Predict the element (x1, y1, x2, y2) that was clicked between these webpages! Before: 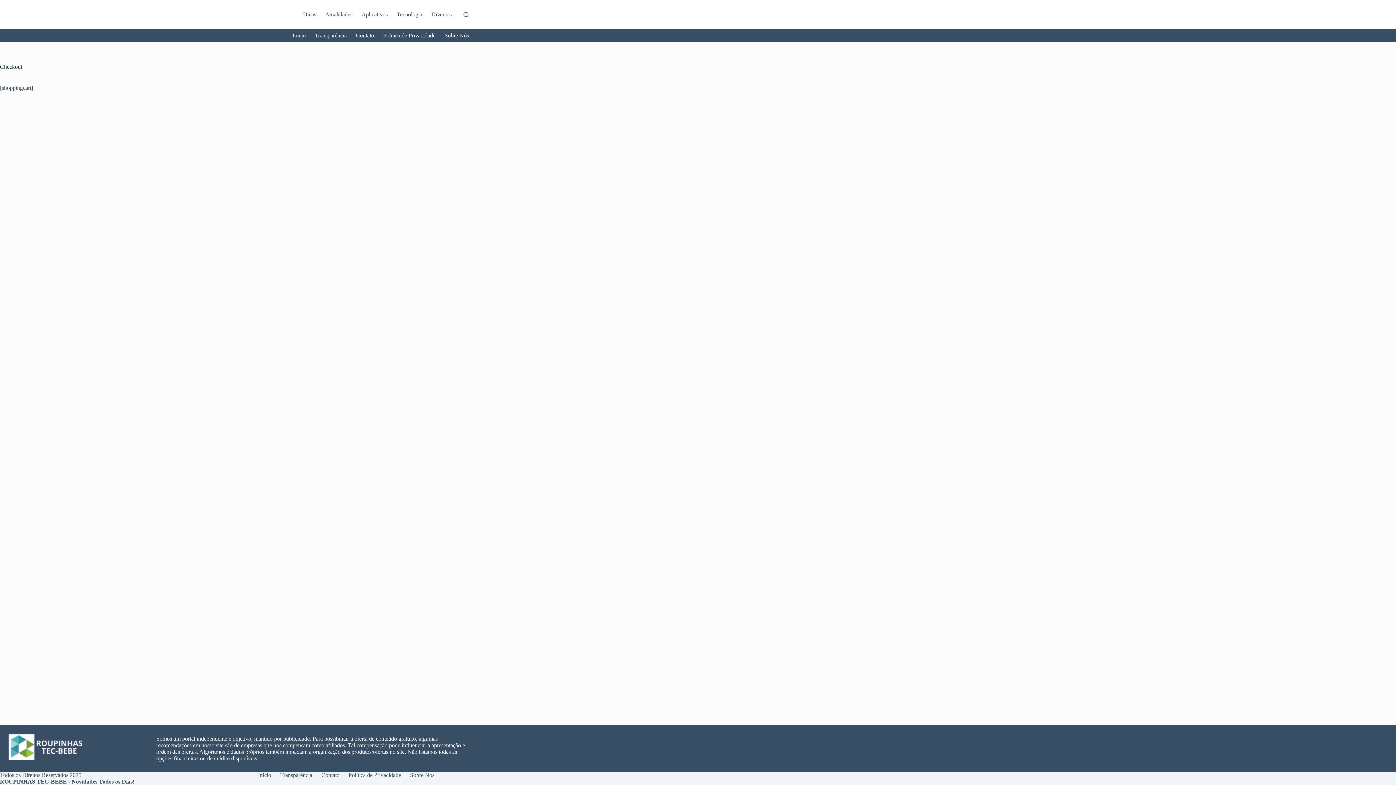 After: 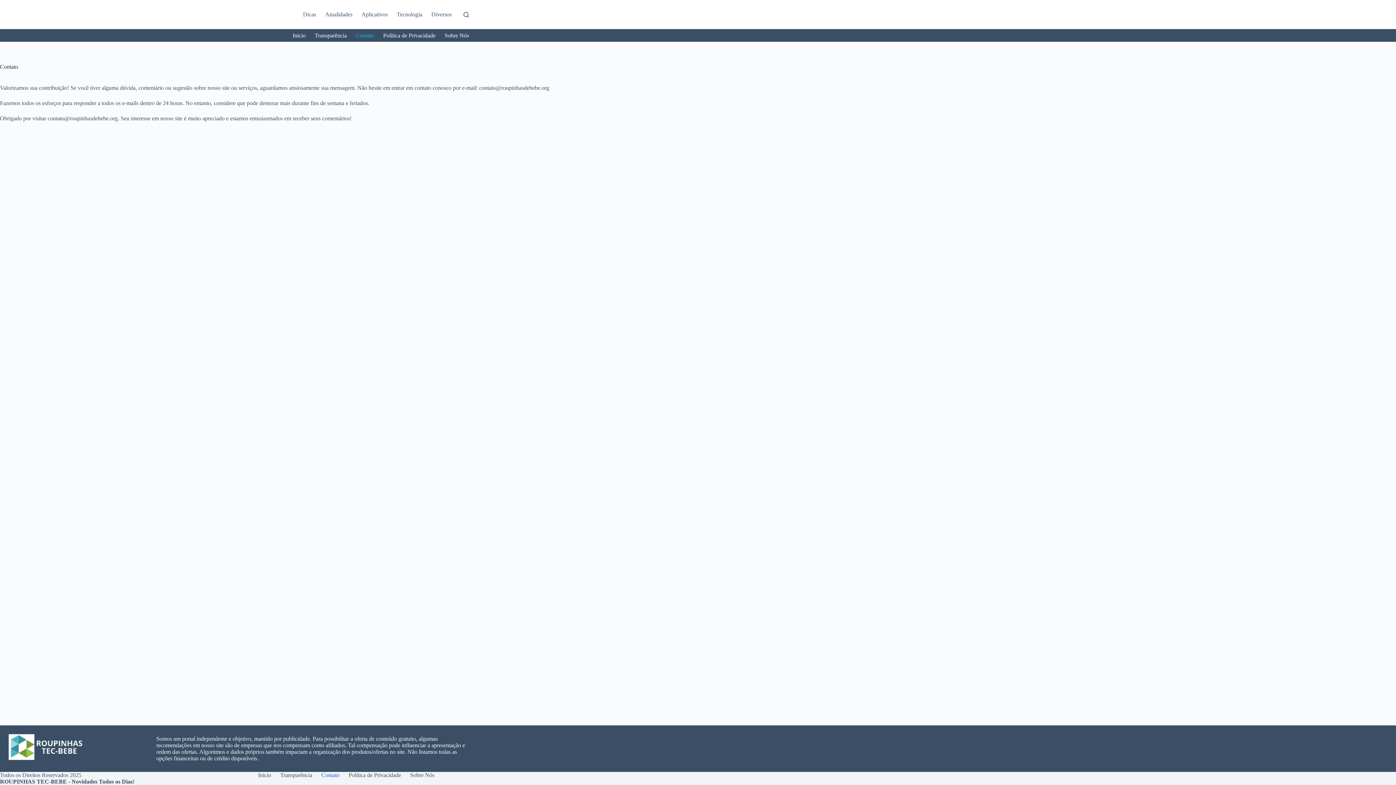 Action: label: Contato bbox: (316, 772, 344, 778)